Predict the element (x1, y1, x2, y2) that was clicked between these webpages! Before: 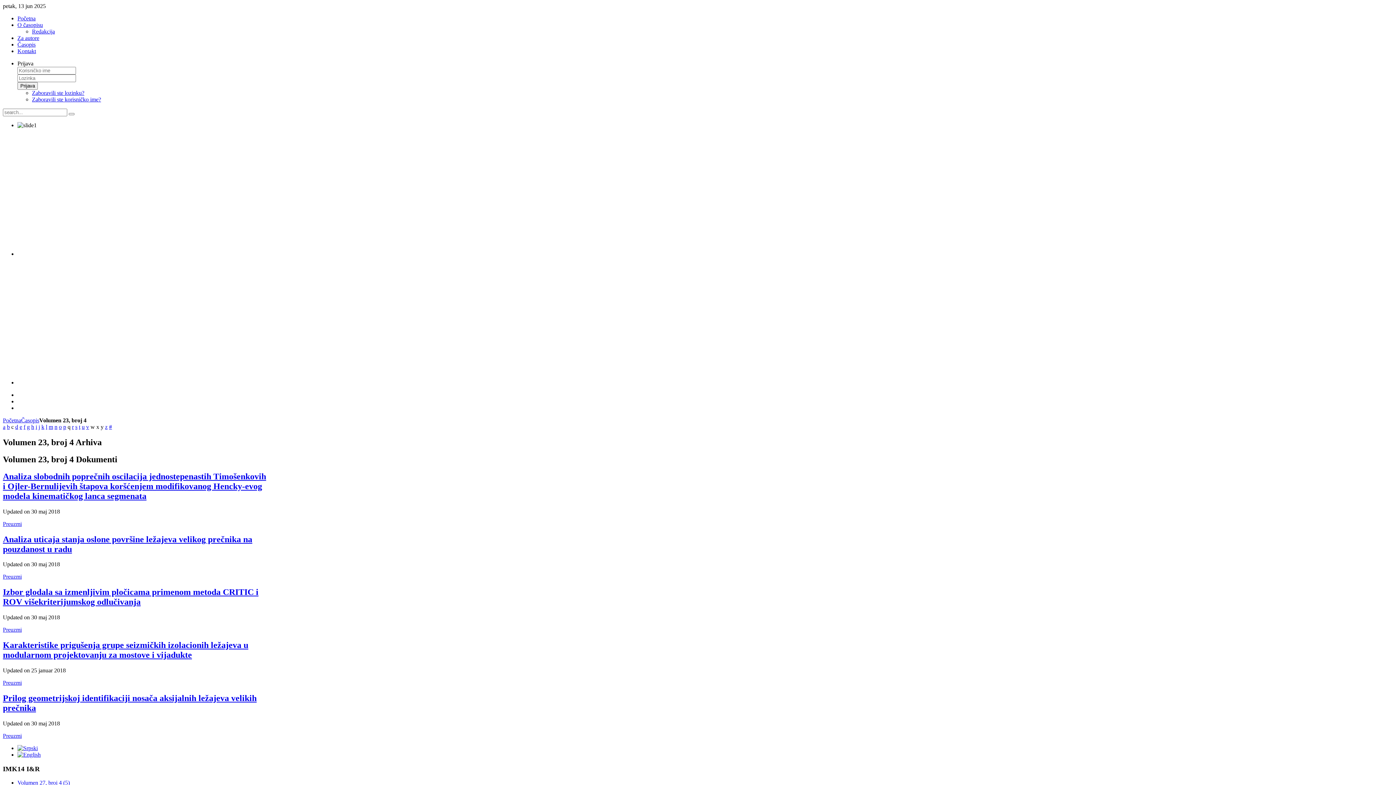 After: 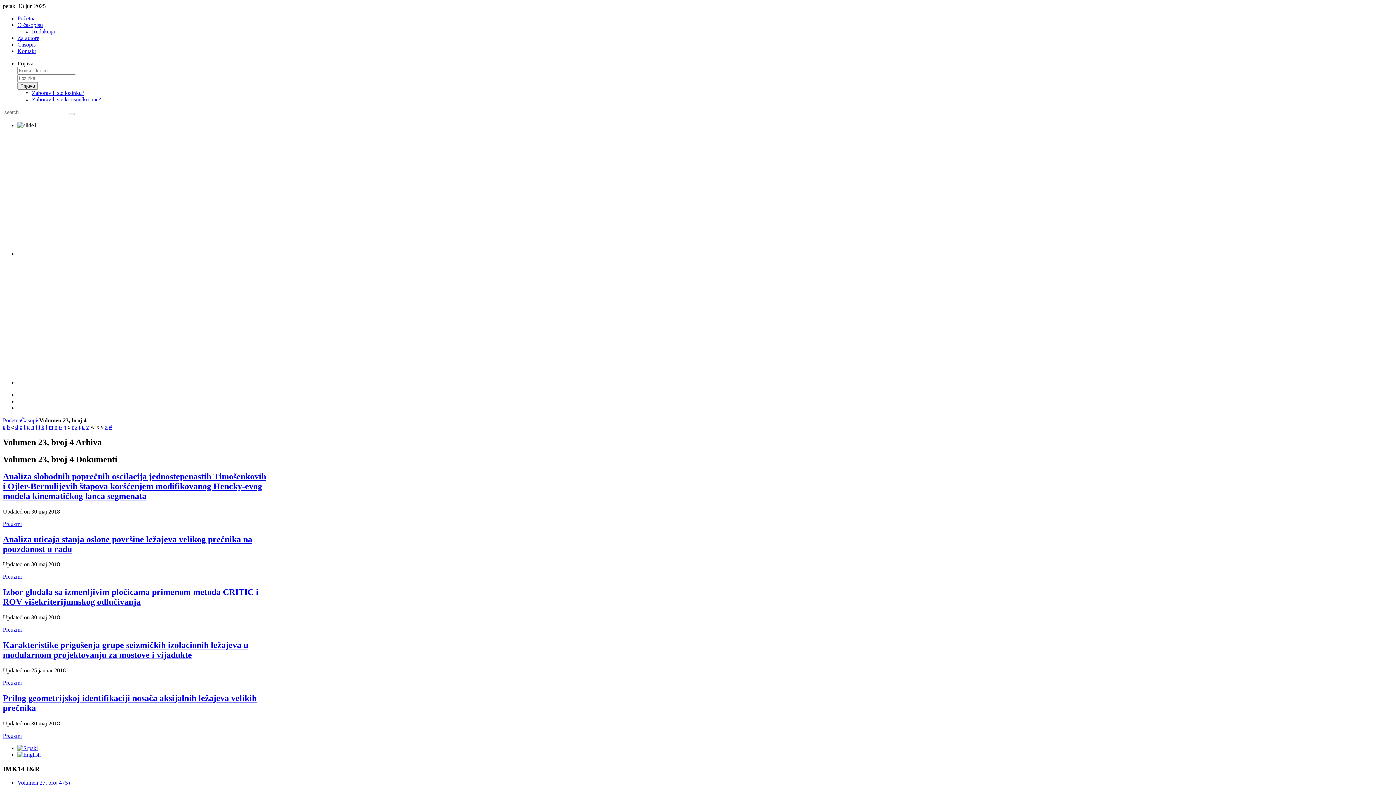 Action: label: Preuzmi bbox: (2, 680, 21, 686)